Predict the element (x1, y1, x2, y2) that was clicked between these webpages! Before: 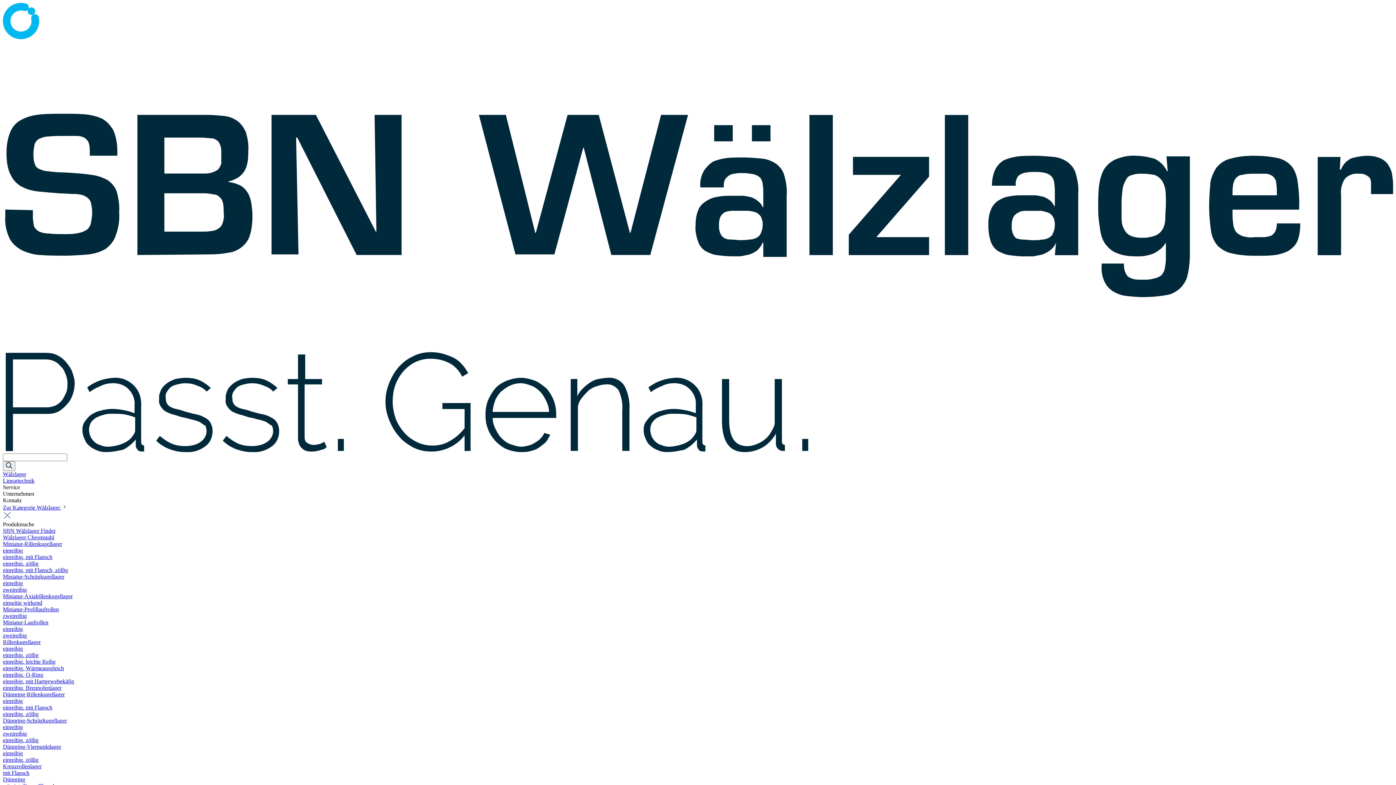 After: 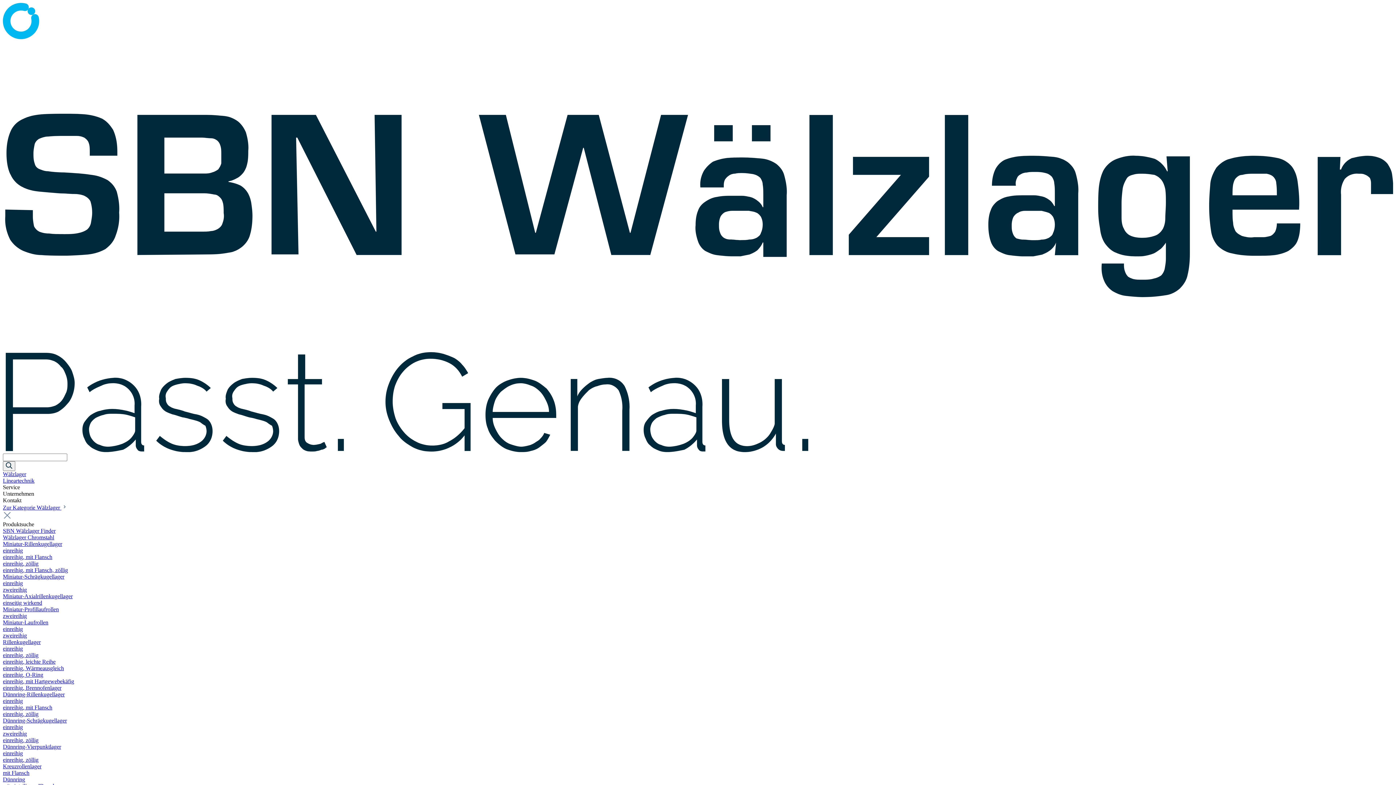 Action: bbox: (2, 744, 61, 750) label: Dünnring-Vierpunktlager